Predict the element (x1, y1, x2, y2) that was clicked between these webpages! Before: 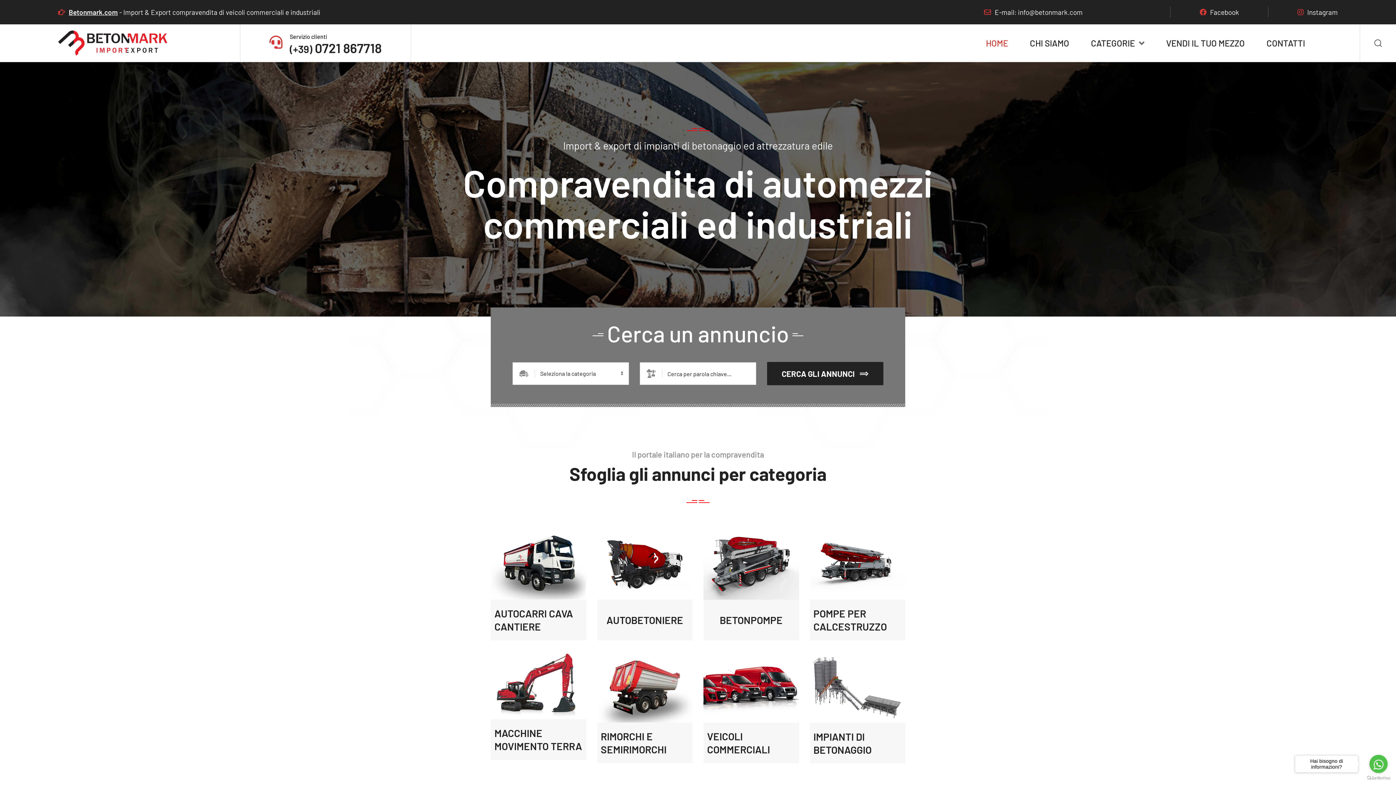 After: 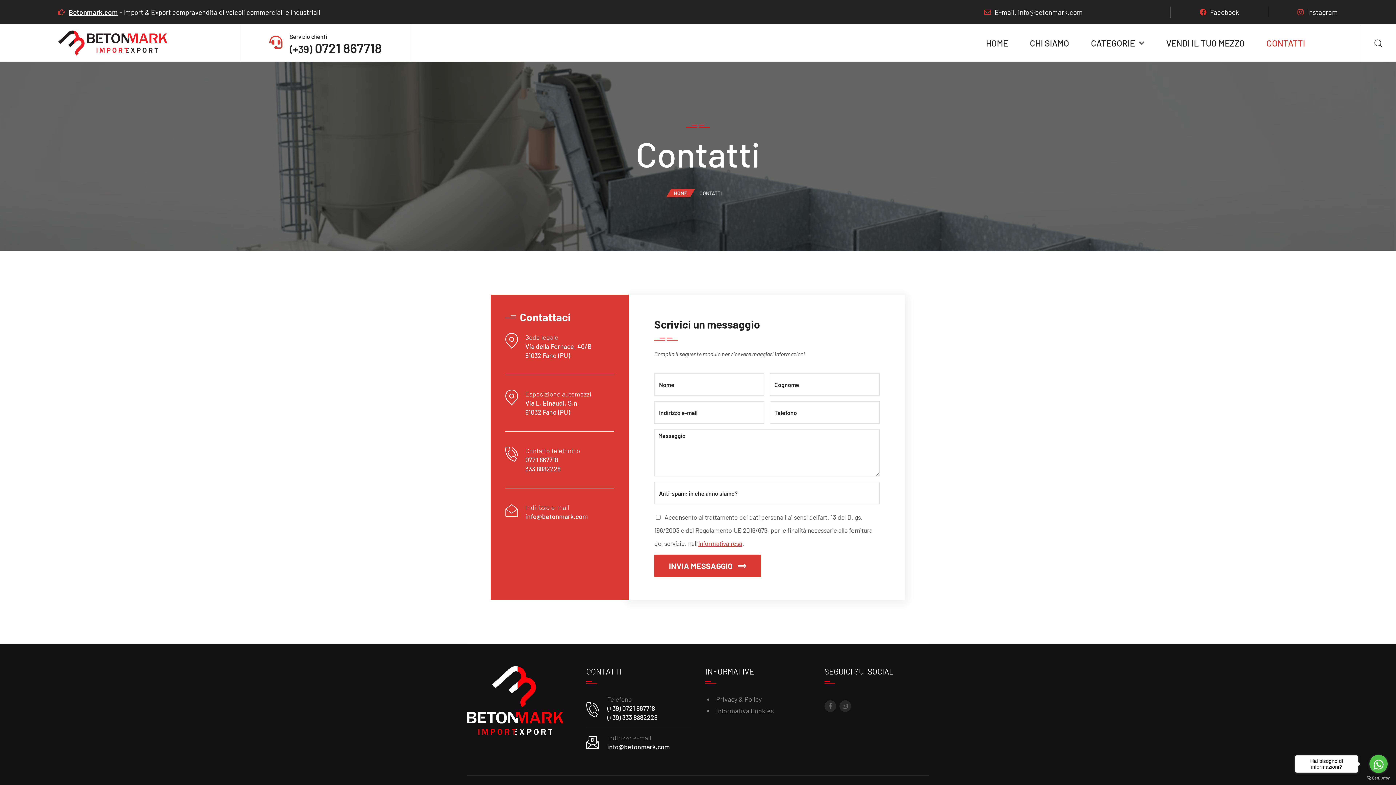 Action: label: CONTATTI bbox: (1255, 24, 1316, 61)